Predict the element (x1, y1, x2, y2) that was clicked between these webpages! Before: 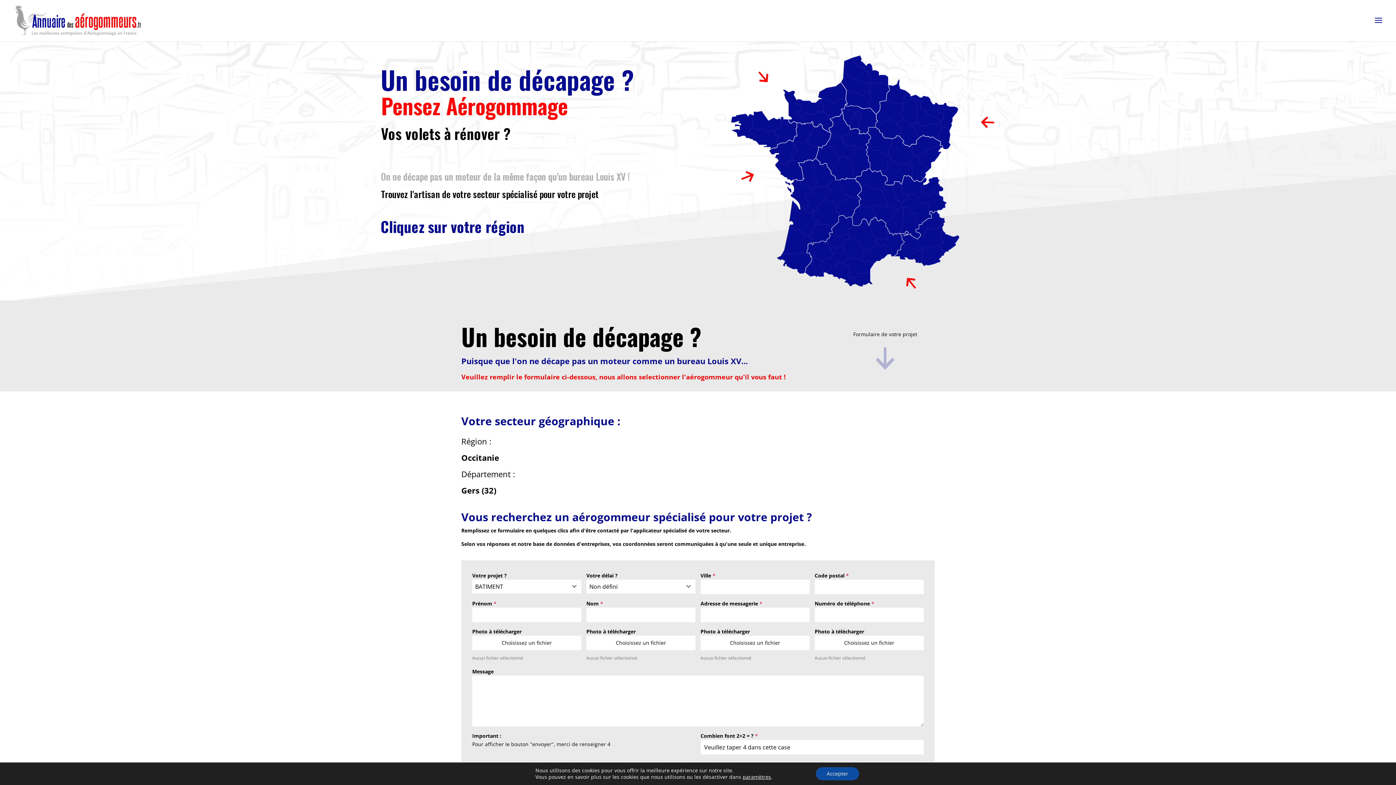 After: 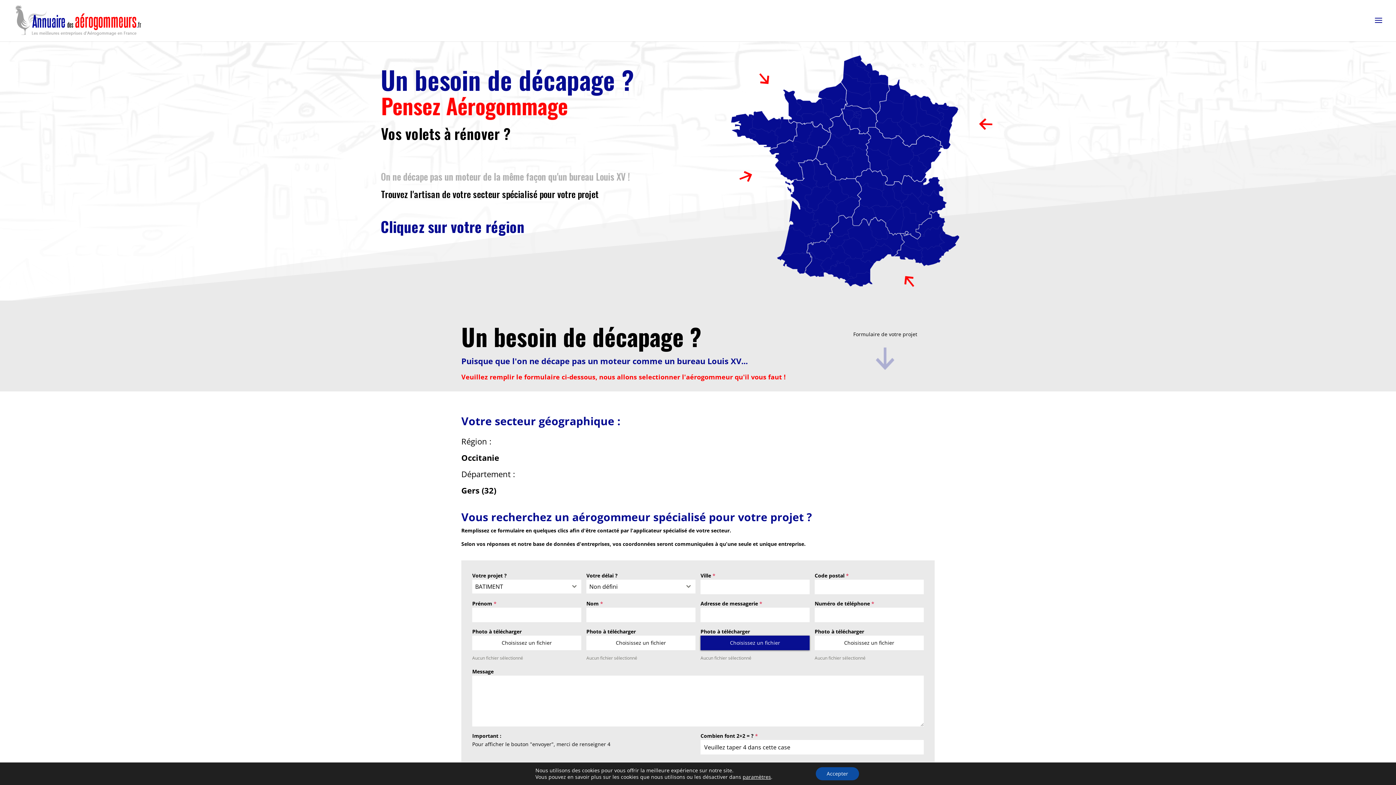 Action: label: Choisissez un fichier bbox: (700, 636, 809, 650)